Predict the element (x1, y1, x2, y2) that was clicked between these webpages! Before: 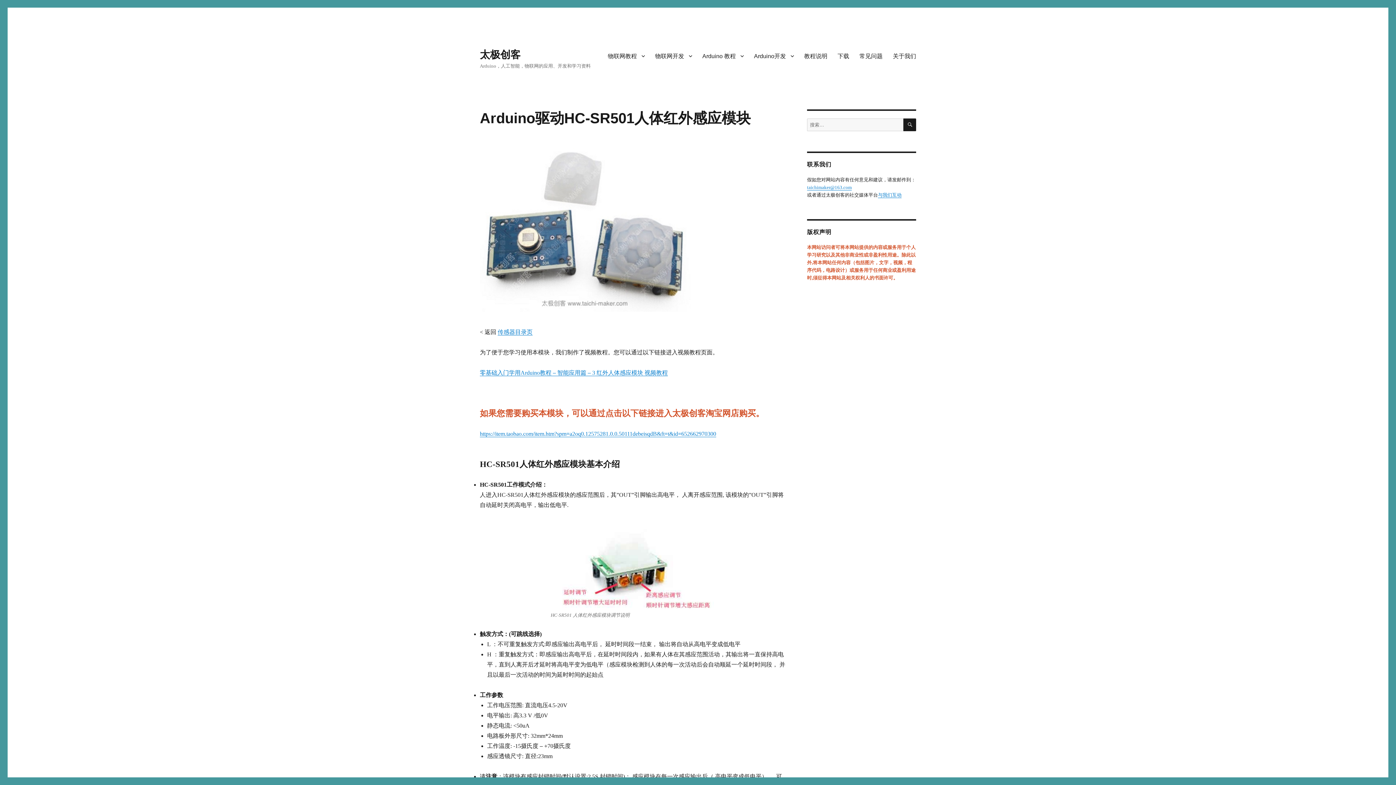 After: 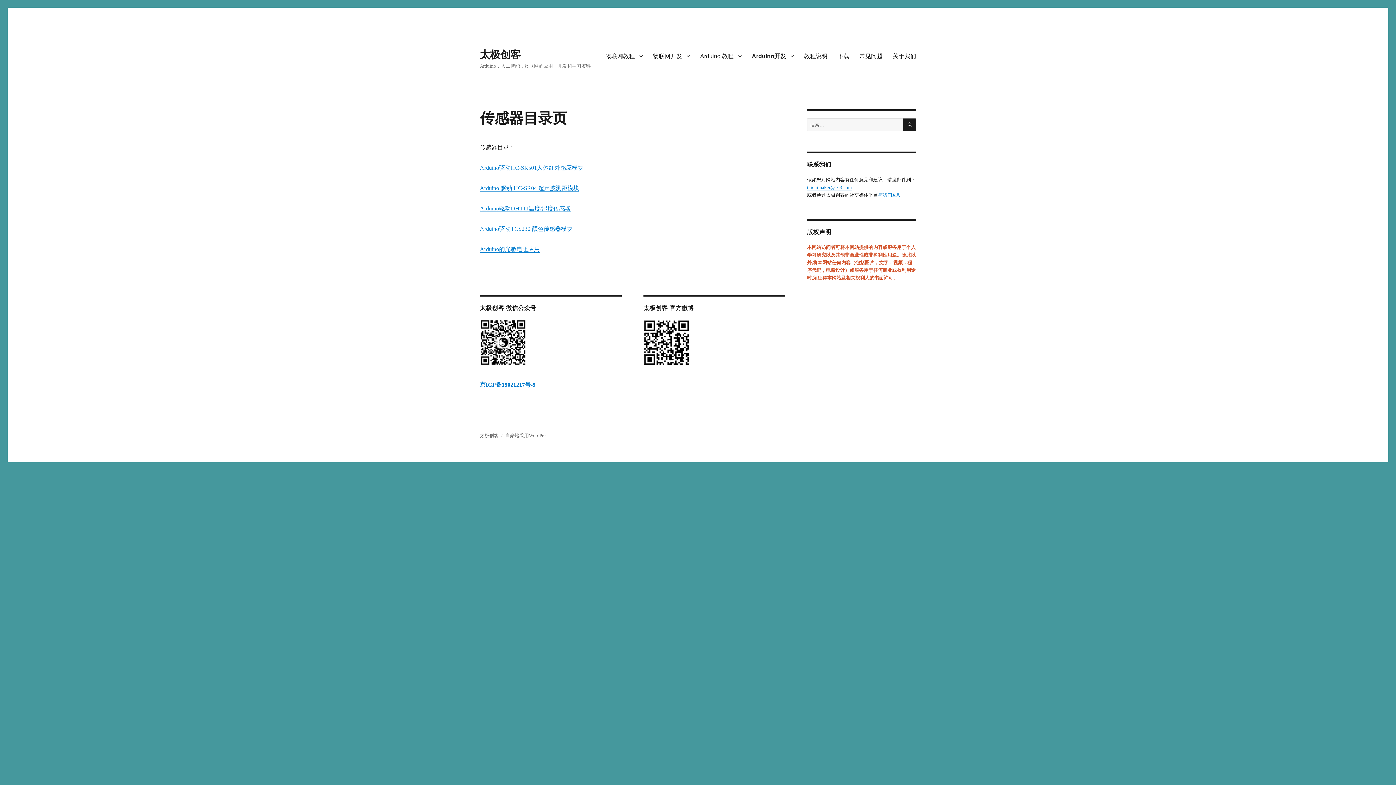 Action: bbox: (497, 329, 532, 335) label: 传感器目录页